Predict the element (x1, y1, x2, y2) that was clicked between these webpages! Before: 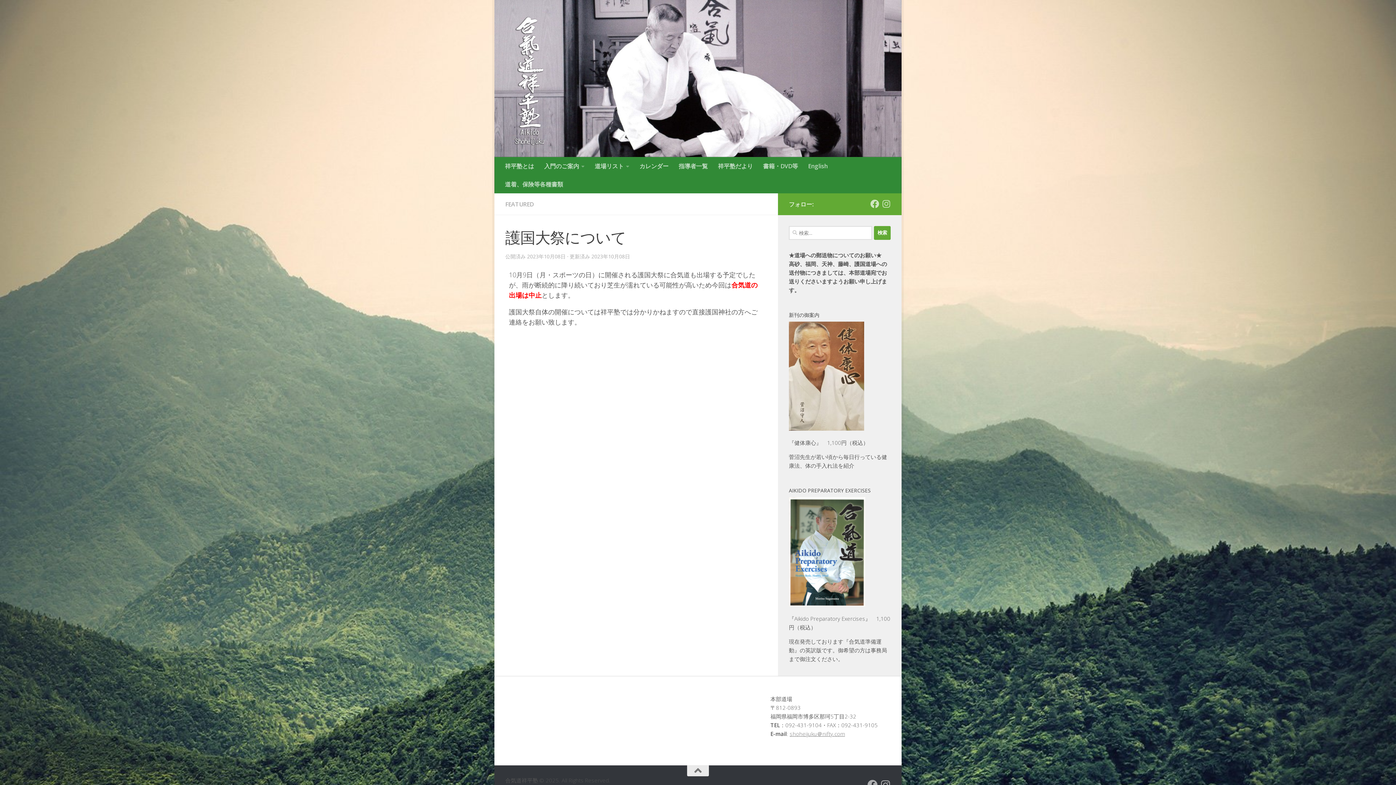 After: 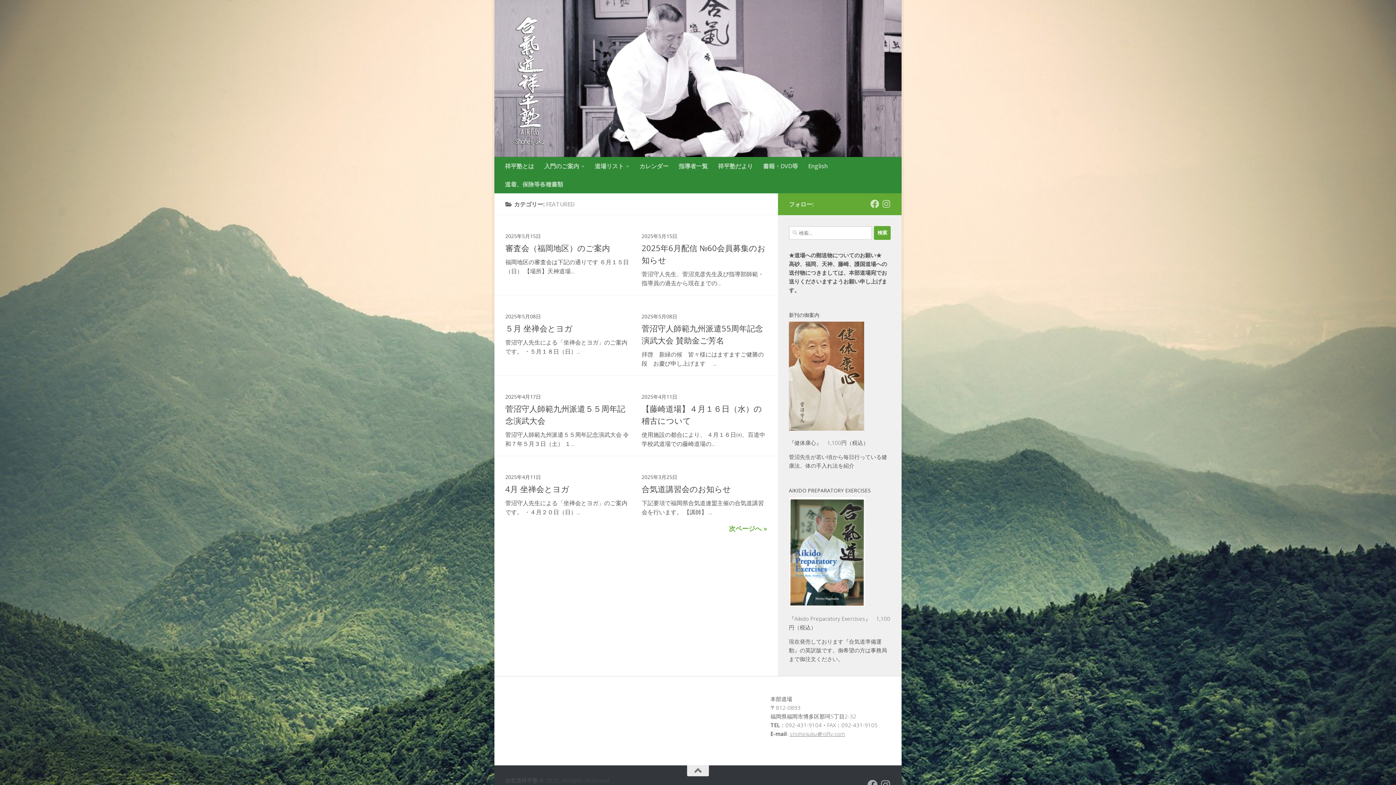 Action: bbox: (505, 200, 533, 208) label: FEATURED